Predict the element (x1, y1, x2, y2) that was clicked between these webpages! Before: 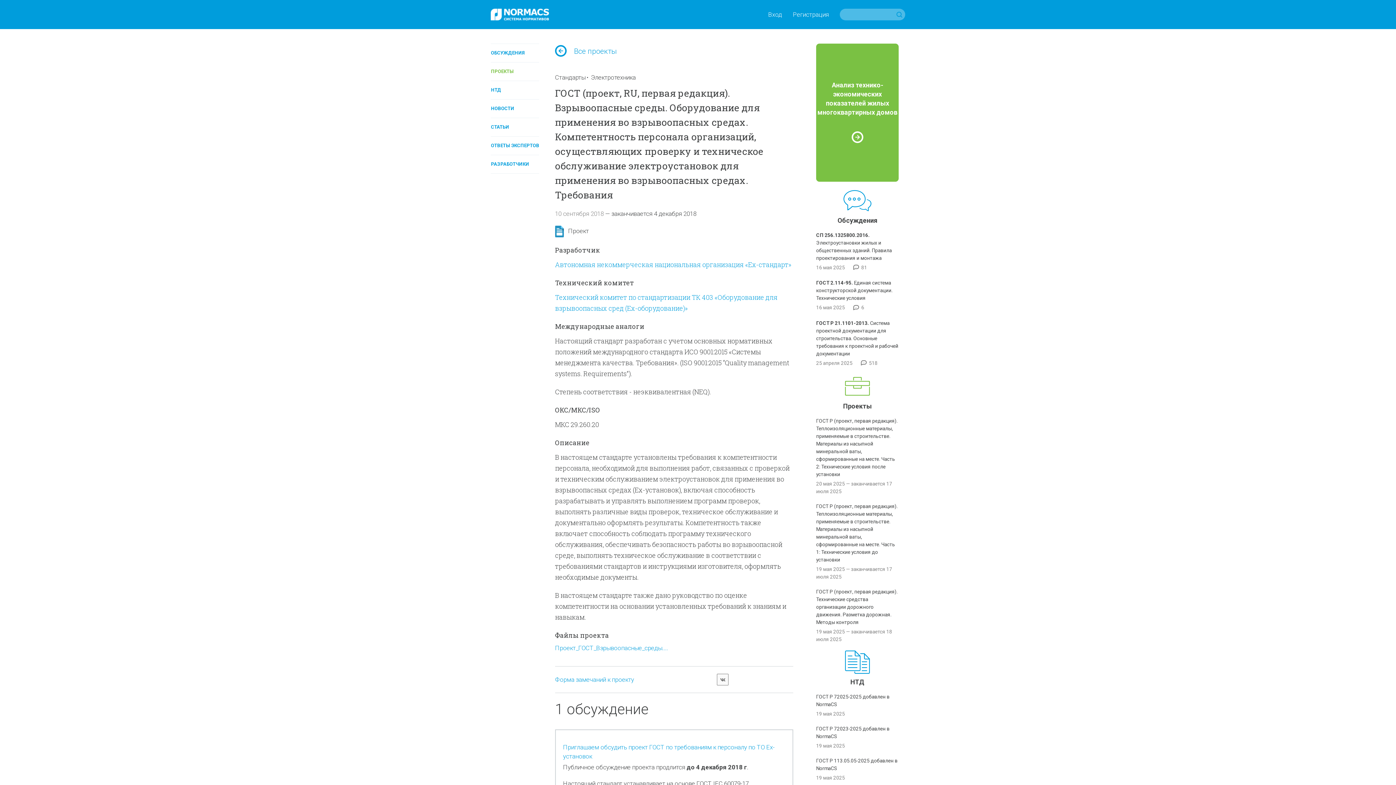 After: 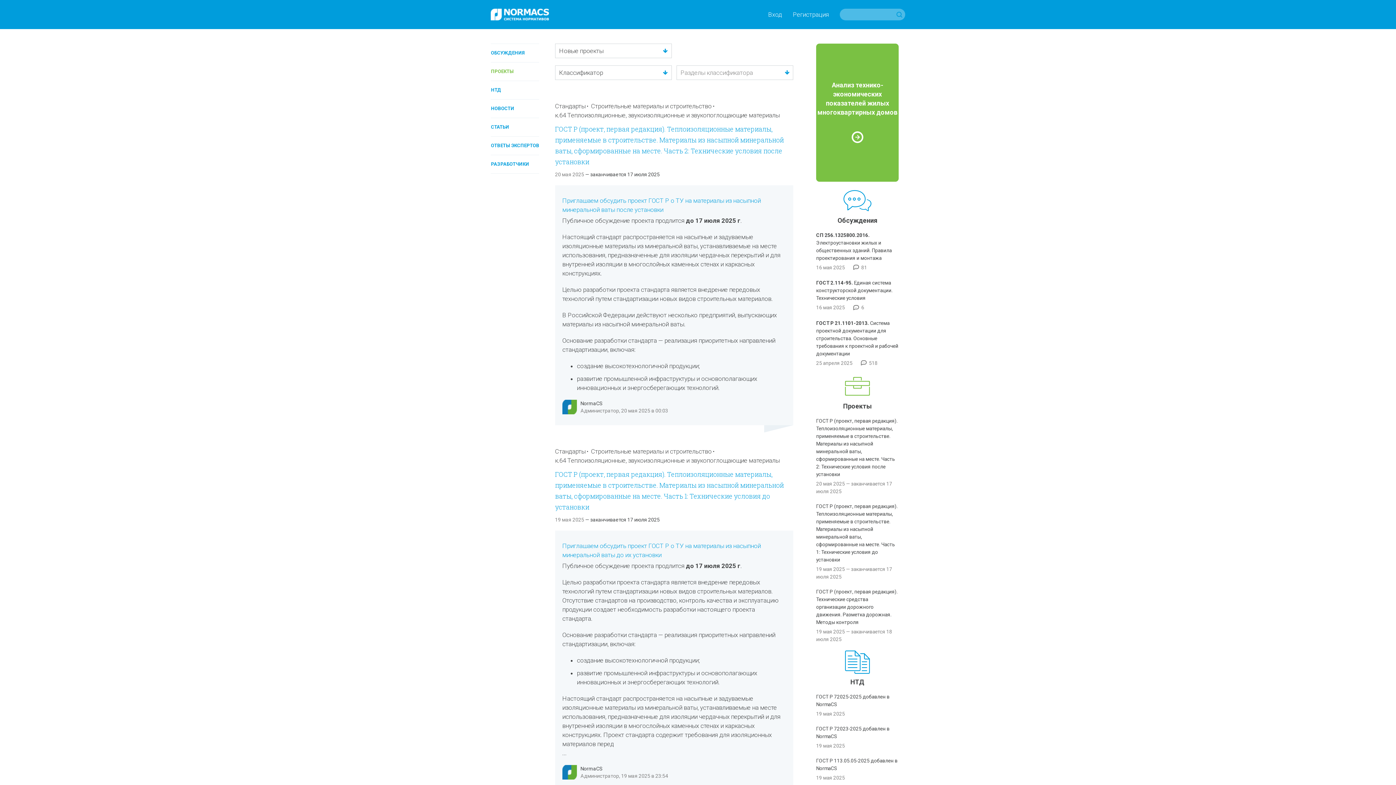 Action: label: ПРОЕКТЫ bbox: (491, 68, 513, 74)